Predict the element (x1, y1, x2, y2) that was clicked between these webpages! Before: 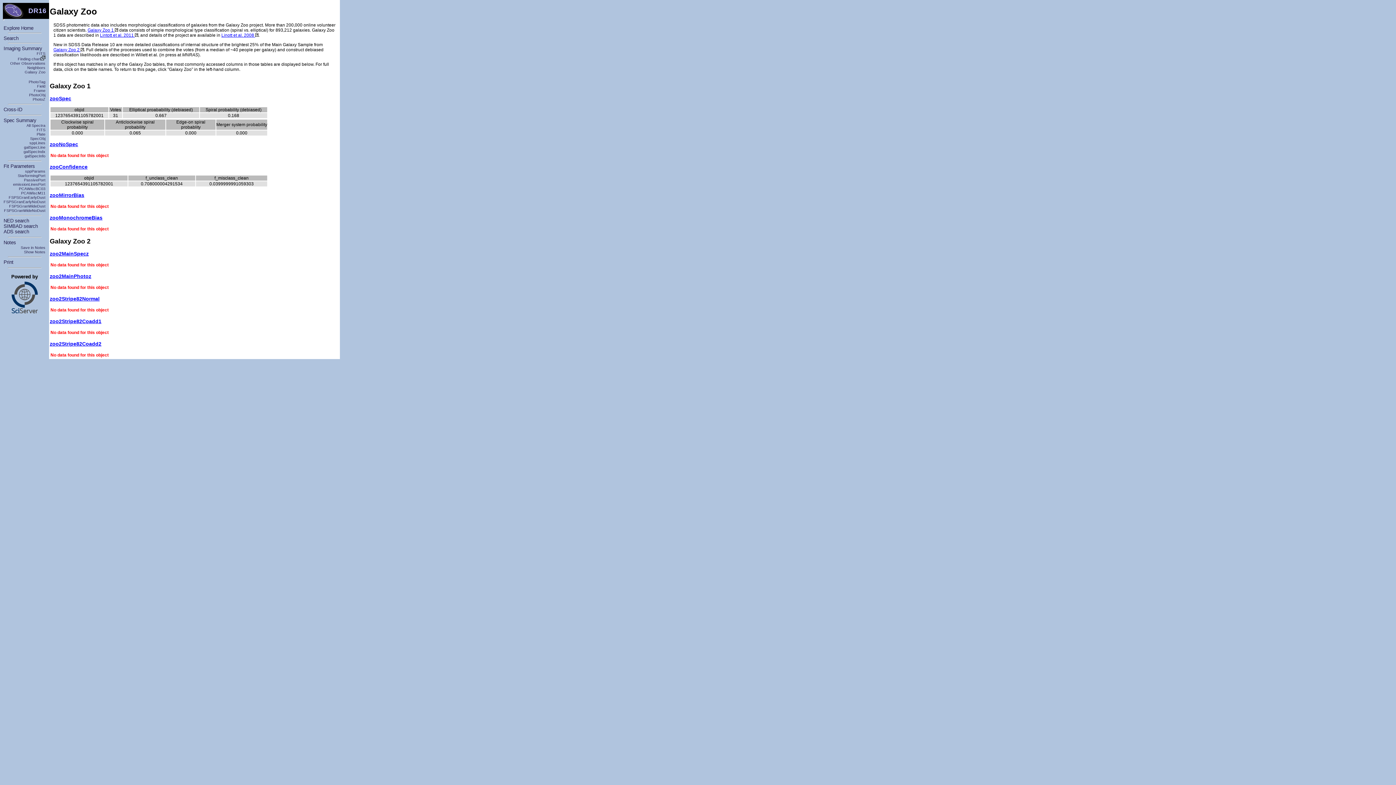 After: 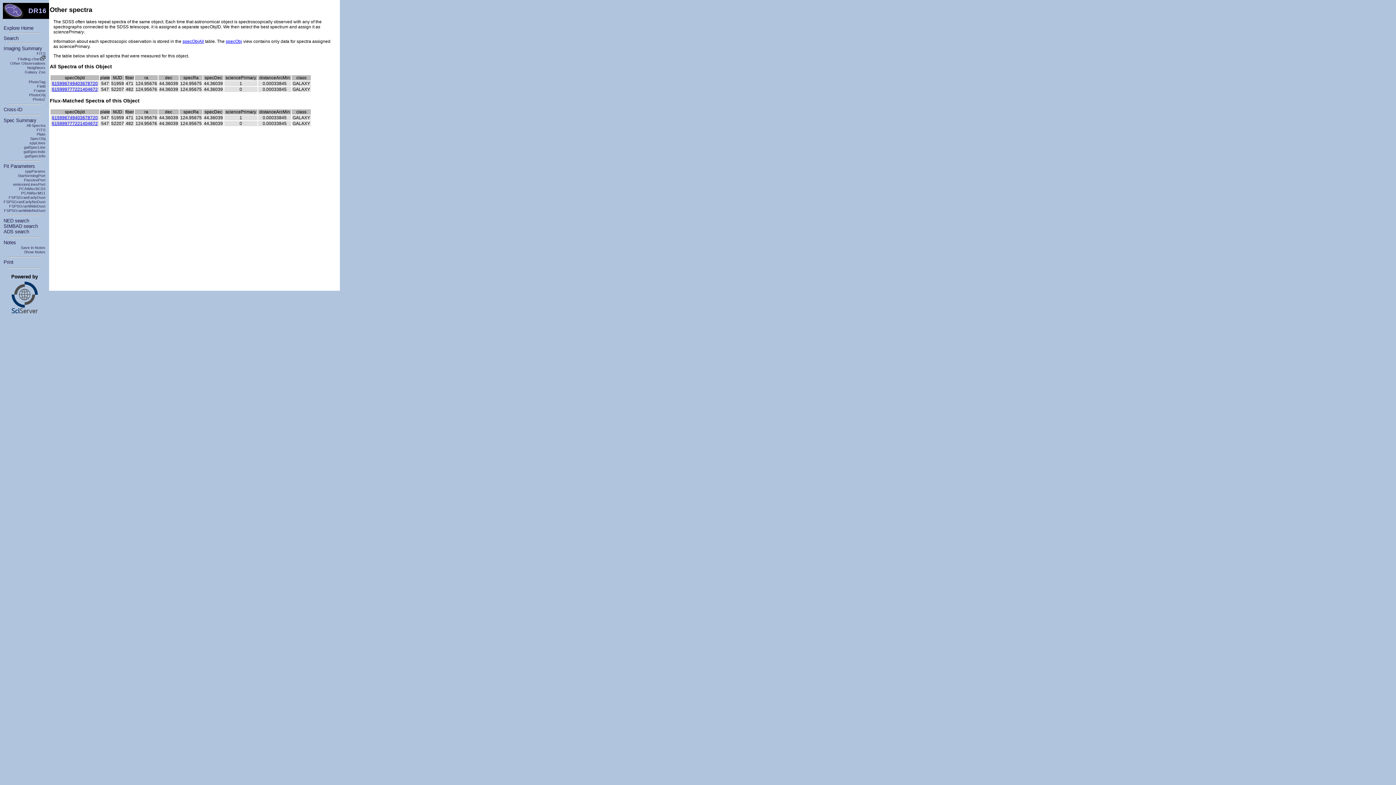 Action: bbox: (26, 123, 45, 127) label: All Spectra